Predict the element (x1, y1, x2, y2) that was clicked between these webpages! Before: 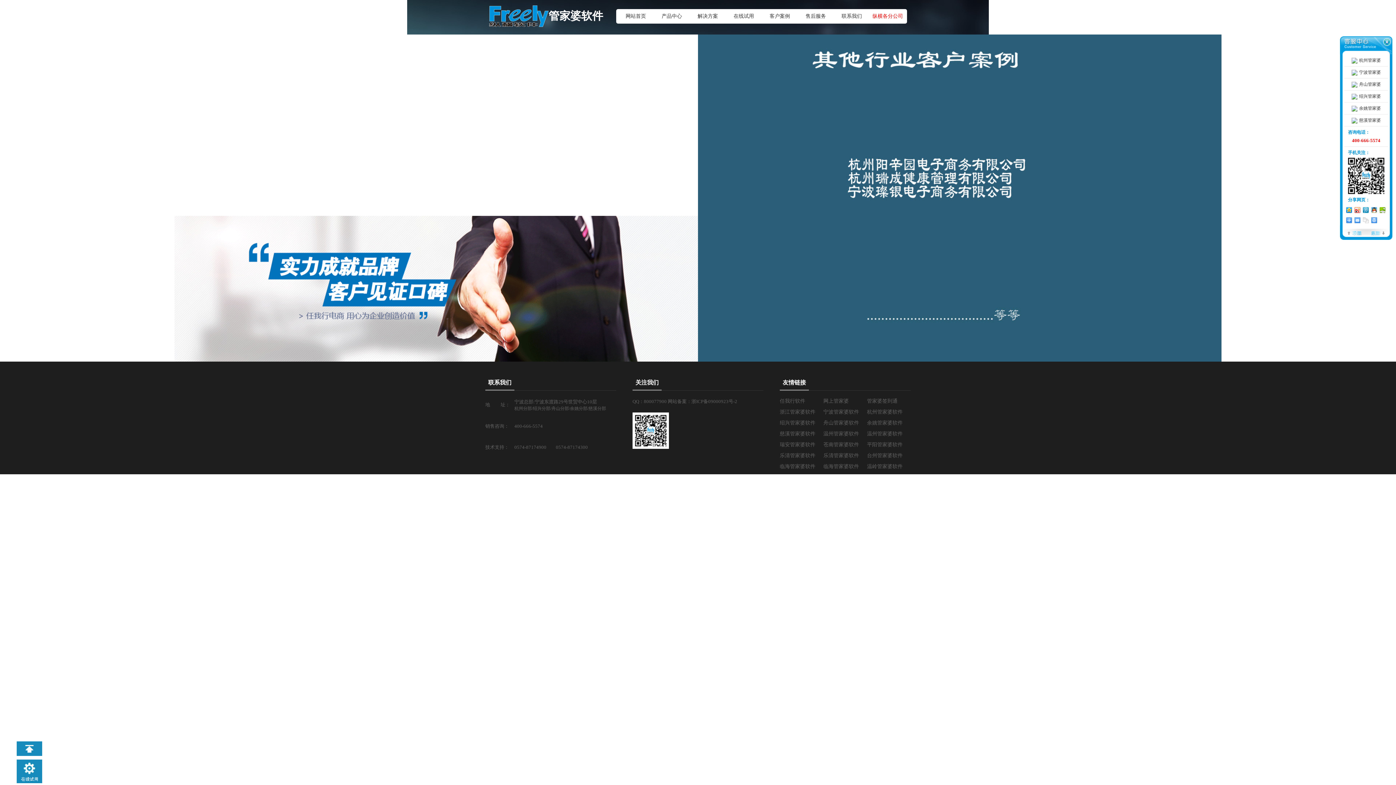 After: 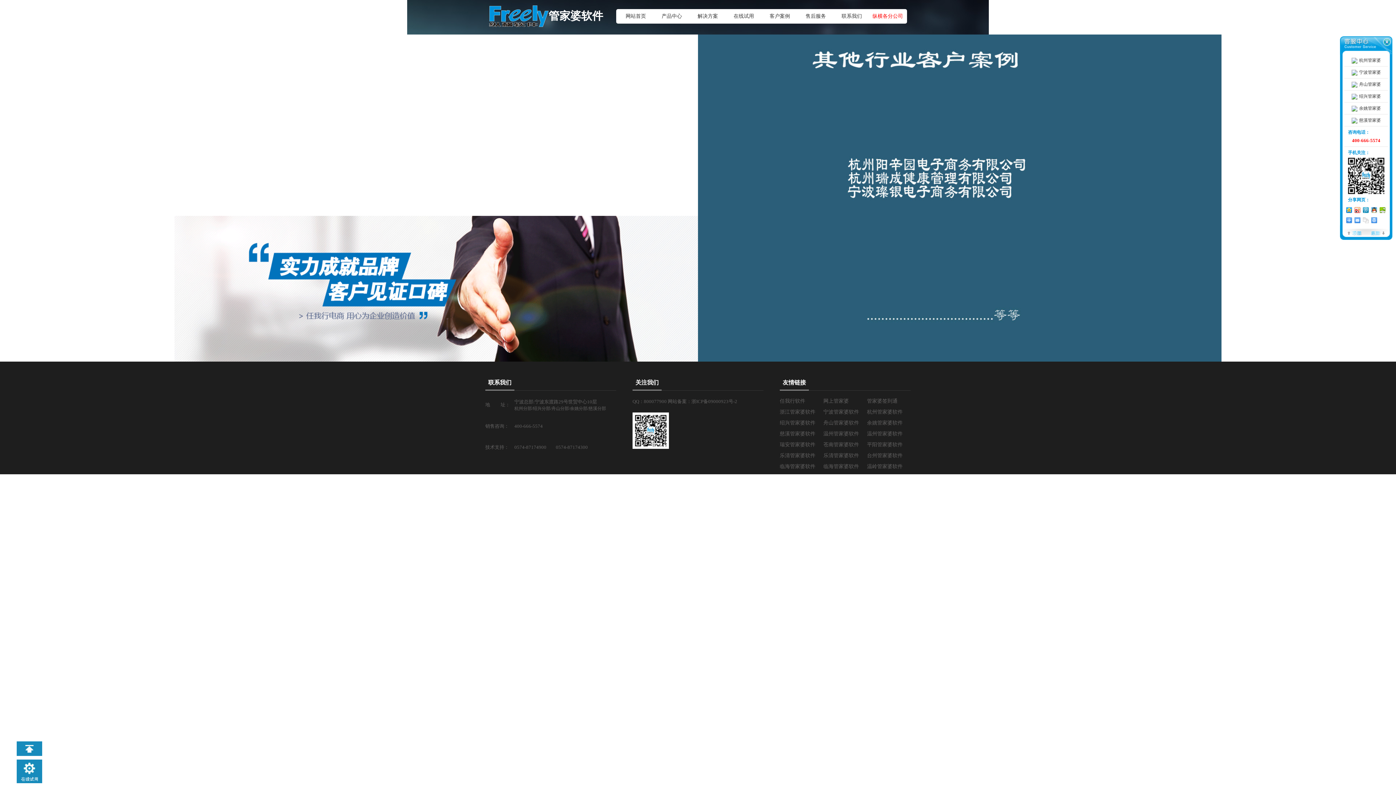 Action: label: 绍兴管家婆软件 bbox: (780, 420, 815, 425)